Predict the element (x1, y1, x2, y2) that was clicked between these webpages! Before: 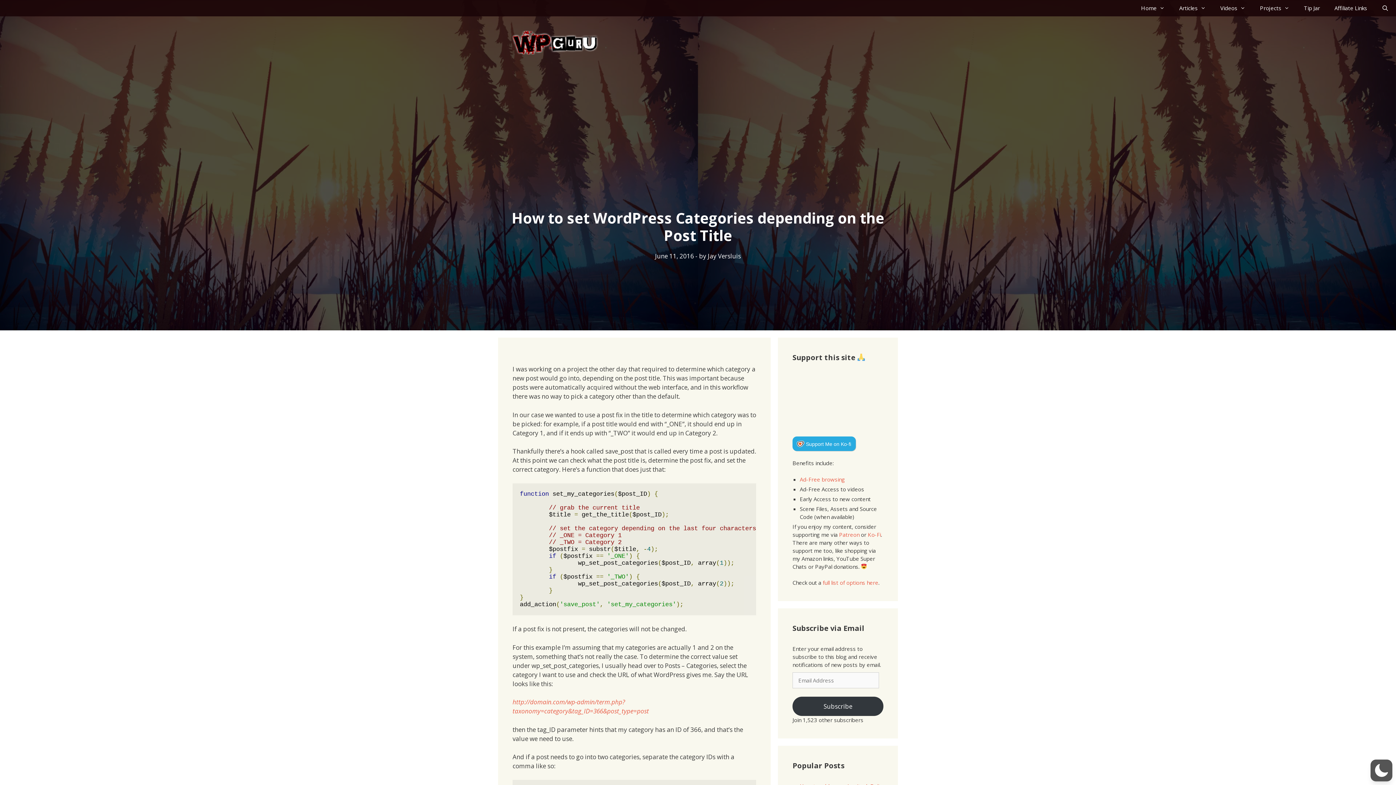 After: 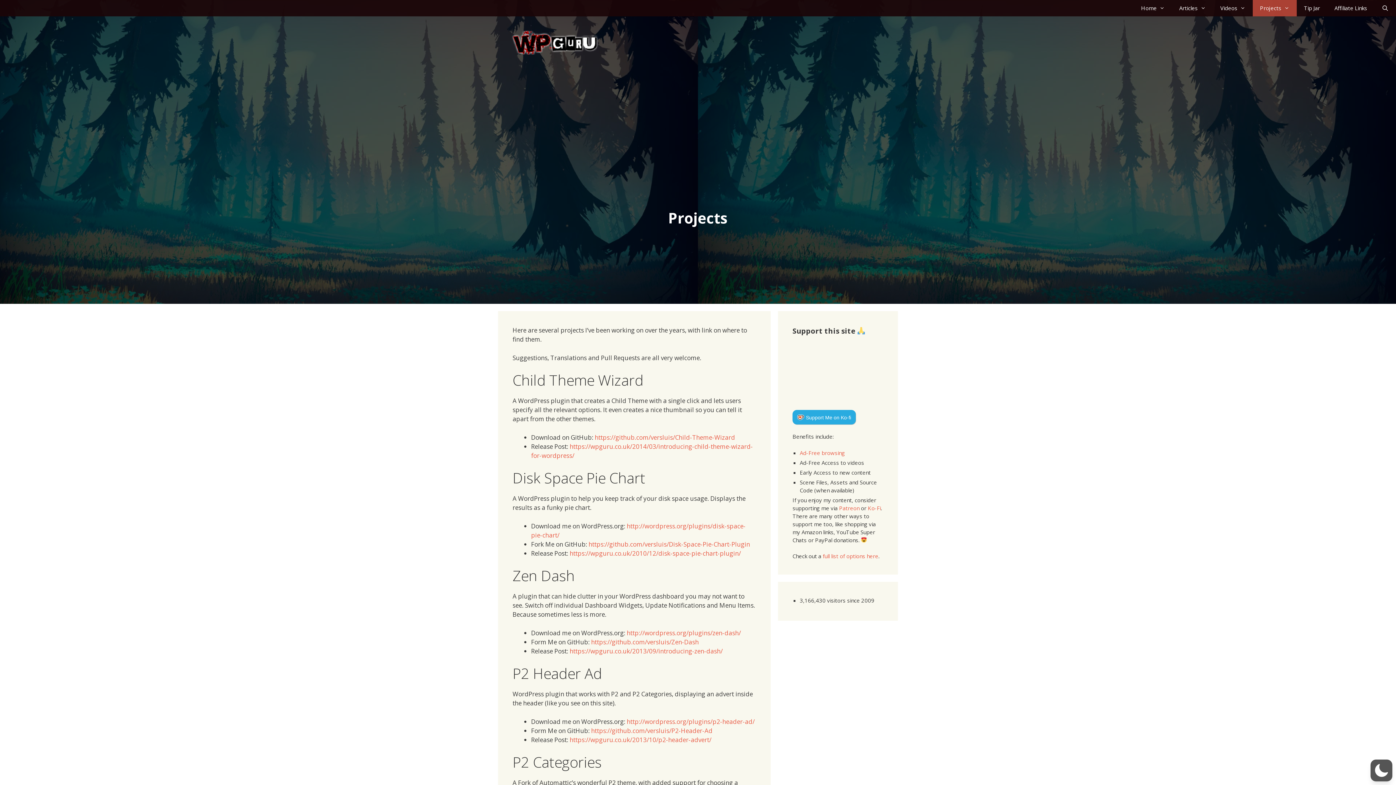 Action: bbox: (1252, 0, 1296, 16) label: Projects